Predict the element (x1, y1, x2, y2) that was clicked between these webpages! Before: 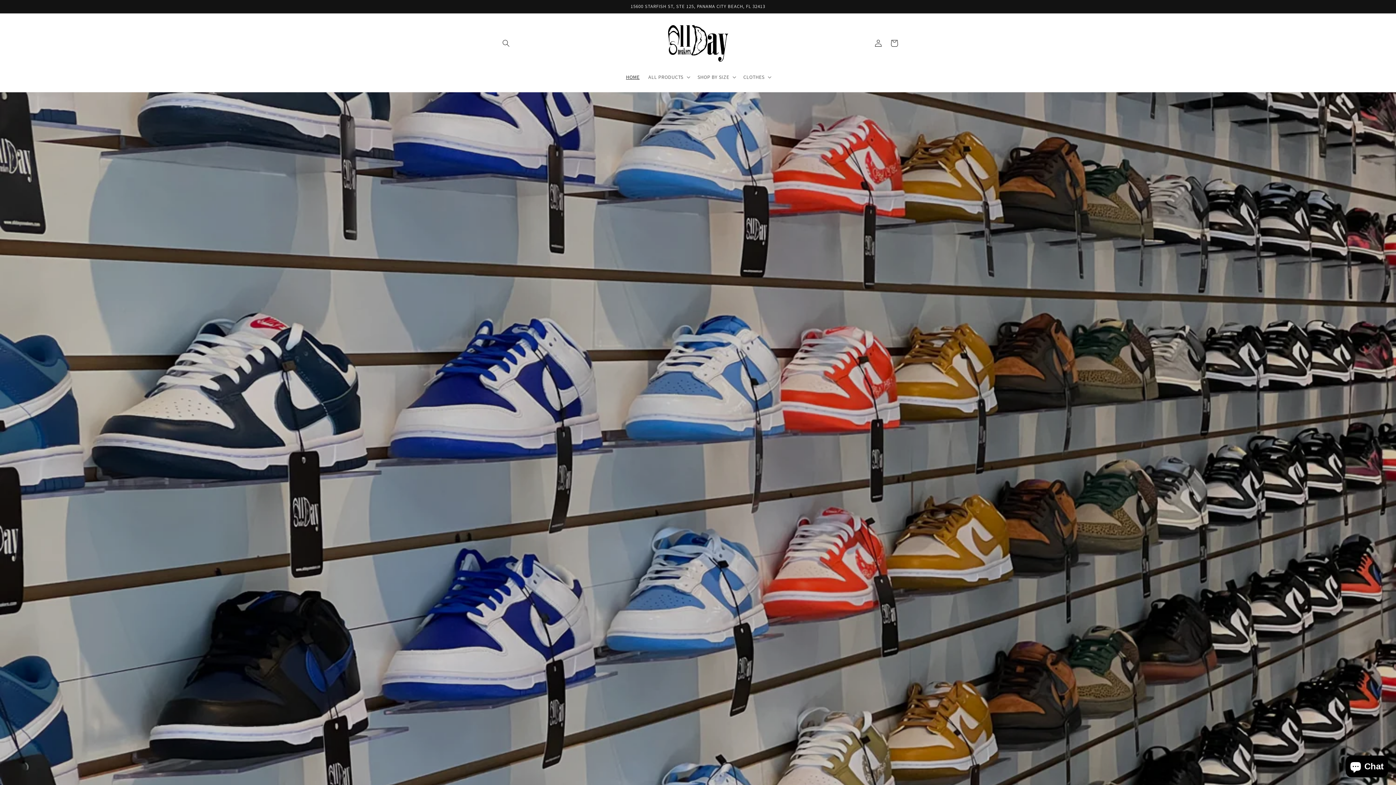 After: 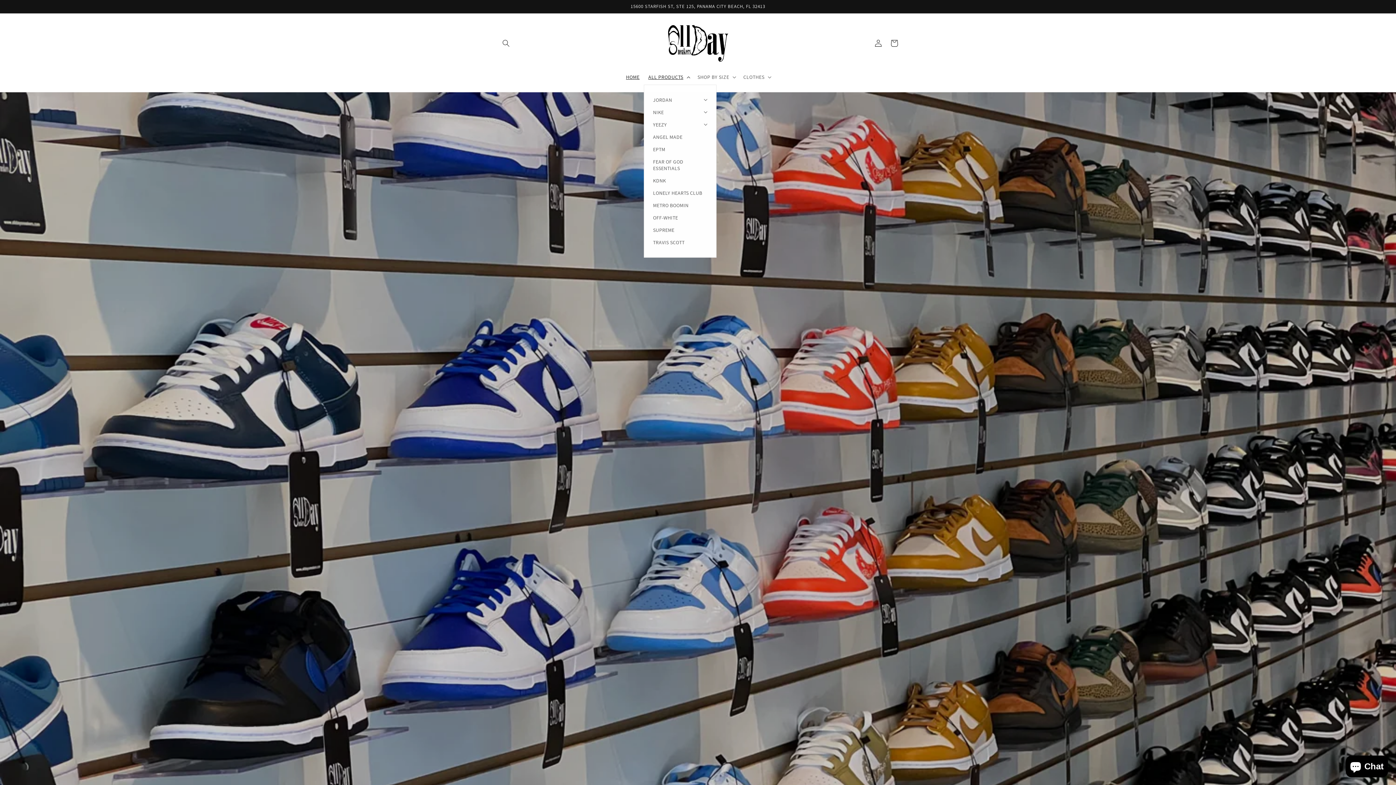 Action: bbox: (644, 69, 693, 84) label: ALL PRODUCTS